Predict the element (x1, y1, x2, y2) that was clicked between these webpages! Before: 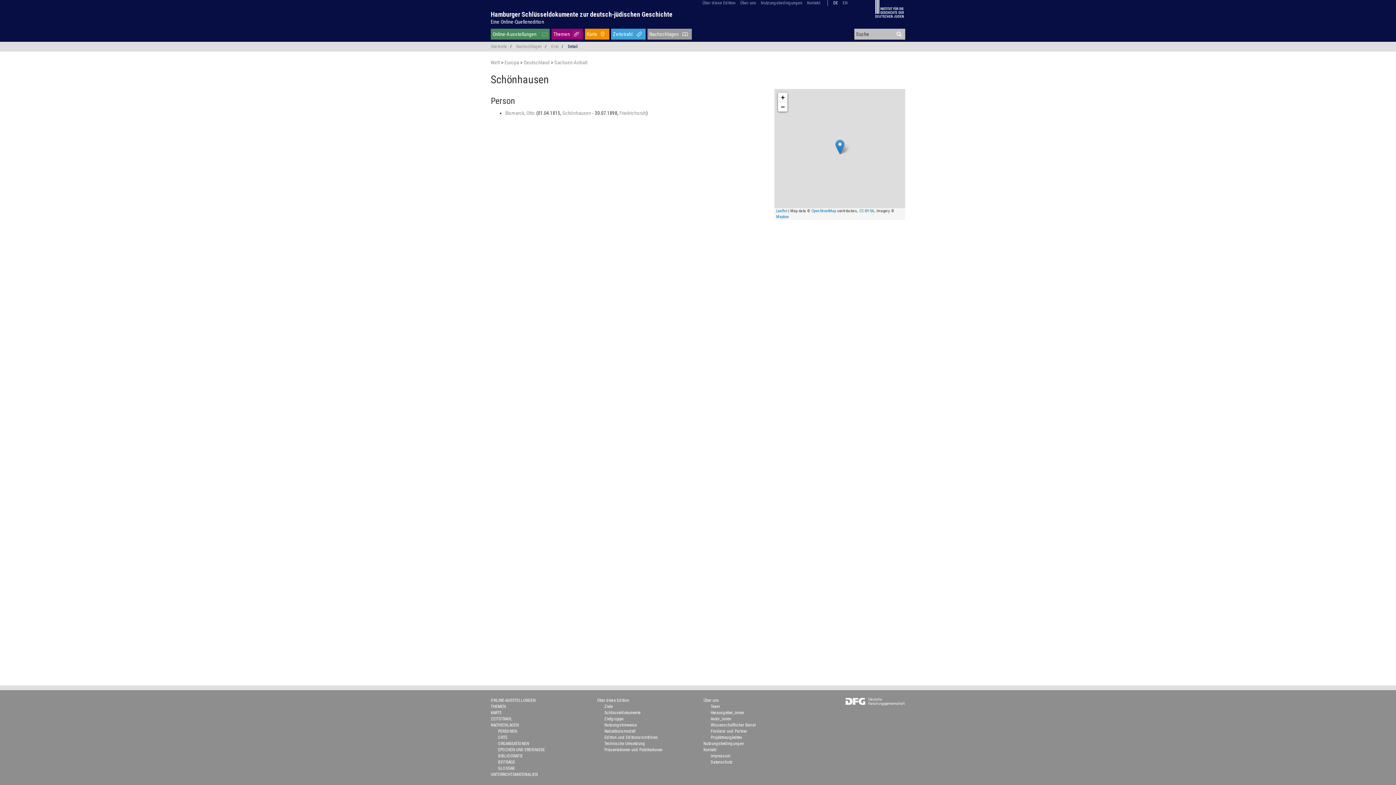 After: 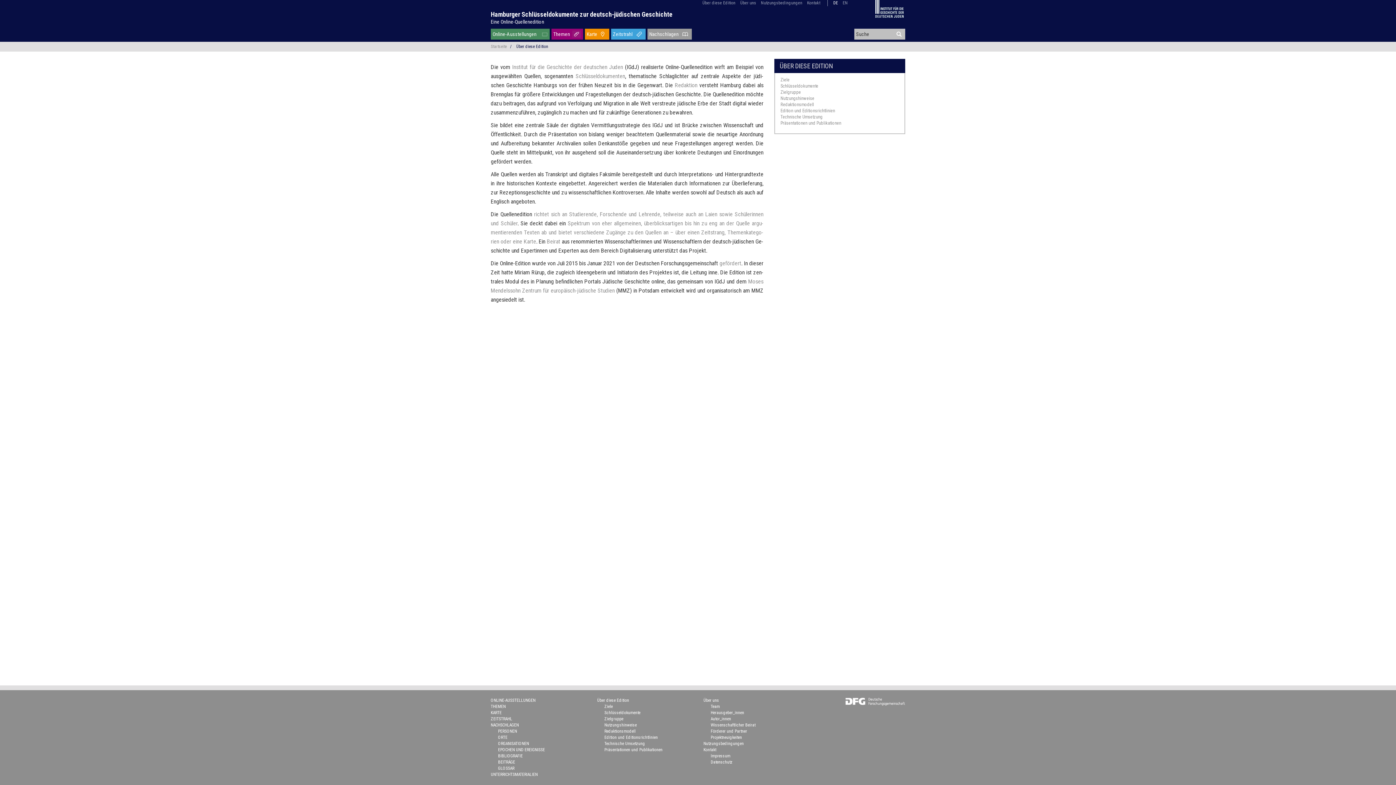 Action: label: Über diese Edition bbox: (597, 468, 629, 473)